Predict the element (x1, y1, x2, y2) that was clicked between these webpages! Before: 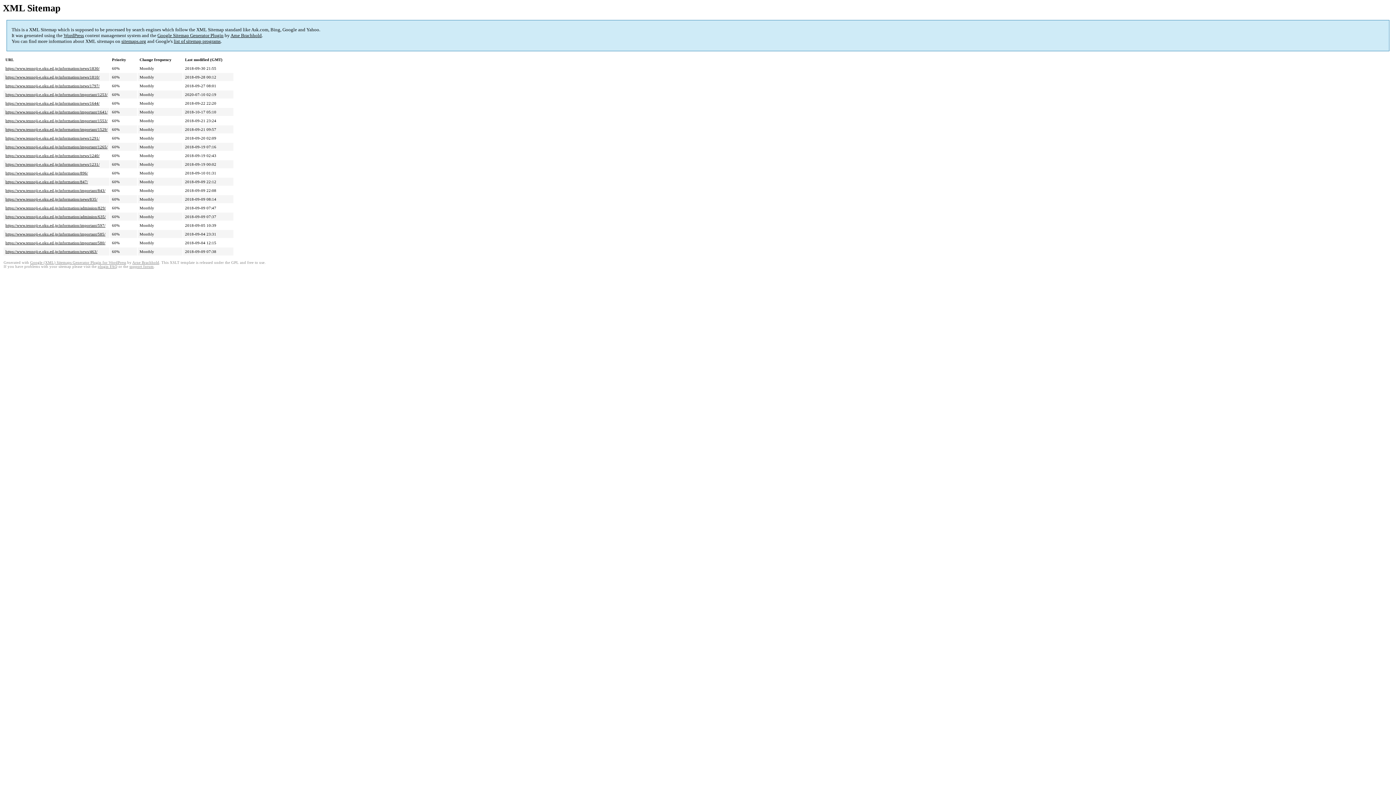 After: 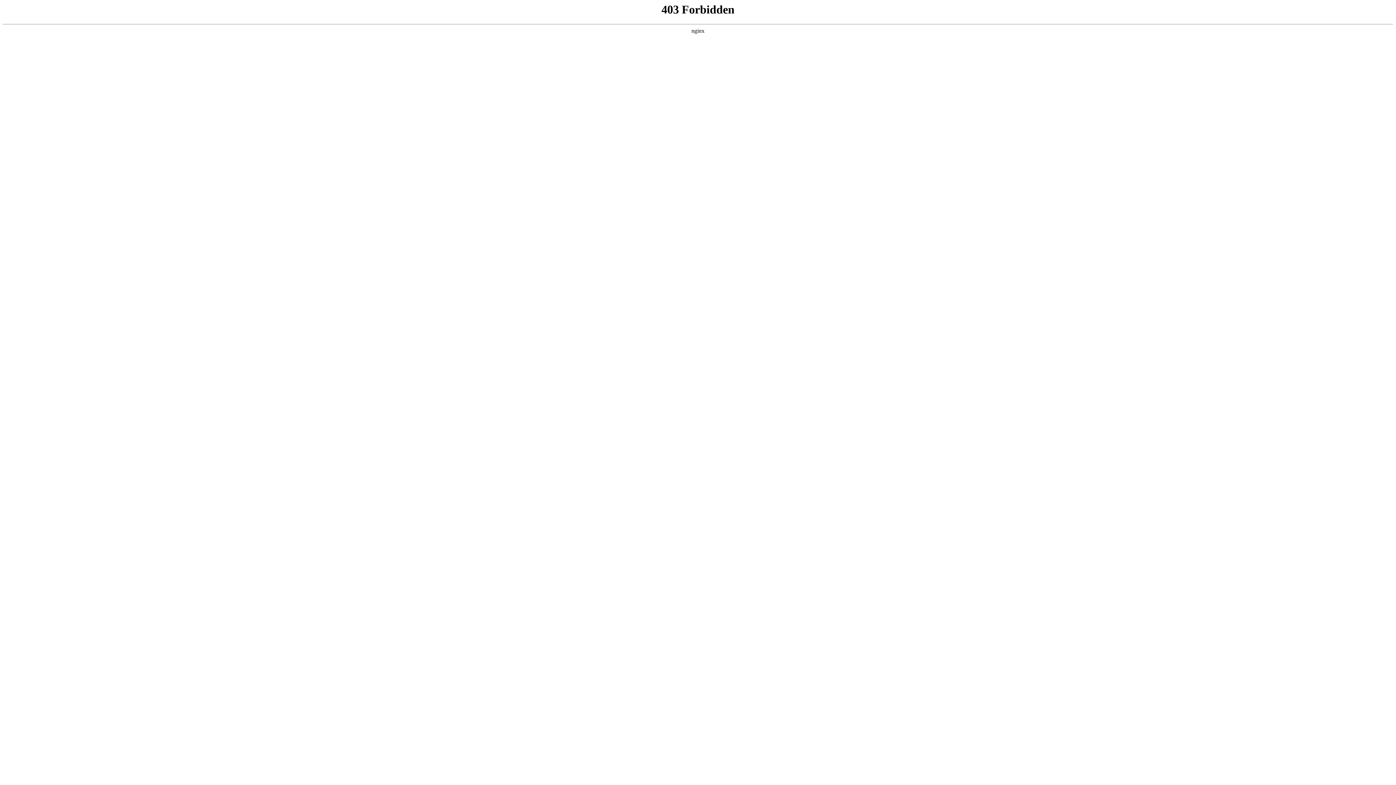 Action: label: WordPress bbox: (63, 32, 84, 38)